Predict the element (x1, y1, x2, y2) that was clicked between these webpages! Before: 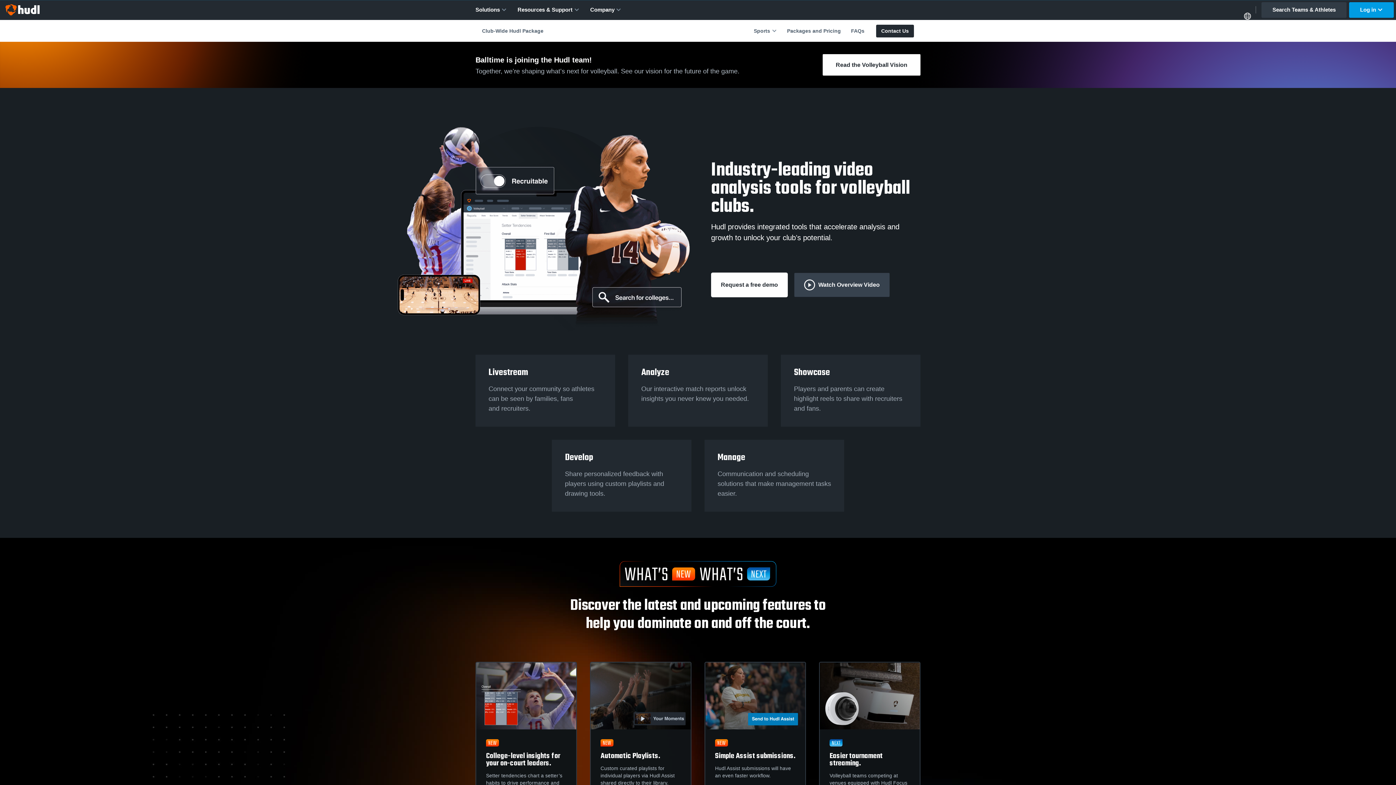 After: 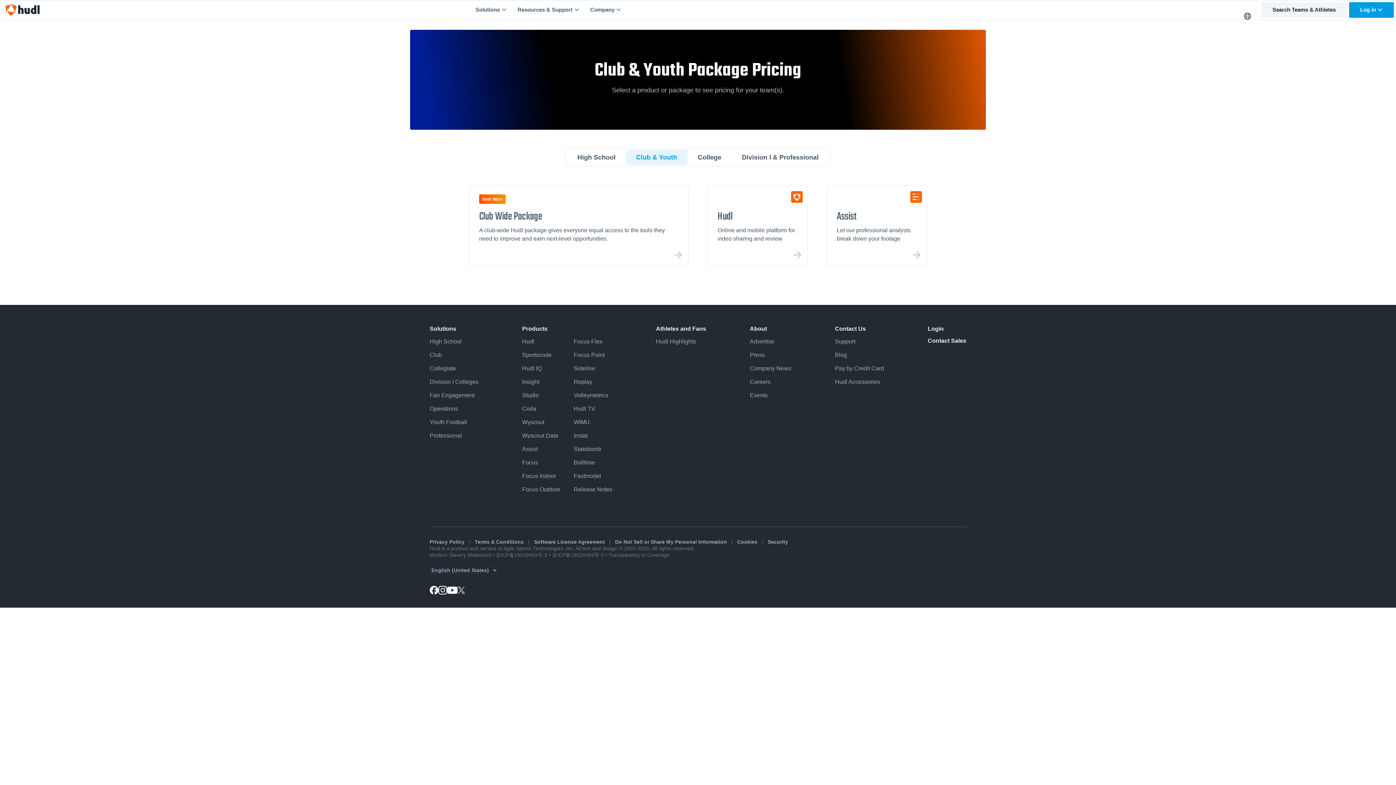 Action: bbox: (782, 24, 846, 37) label: Packages and Pricing